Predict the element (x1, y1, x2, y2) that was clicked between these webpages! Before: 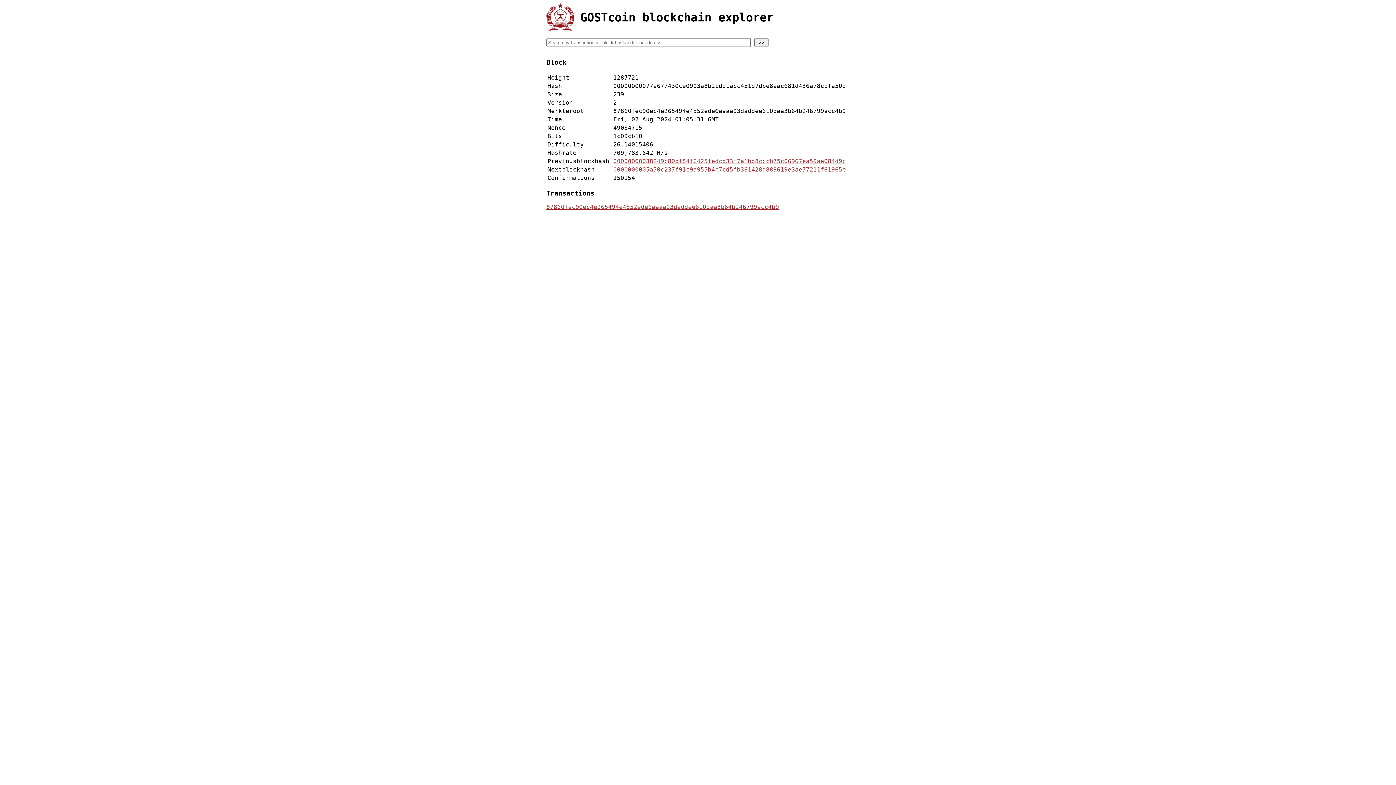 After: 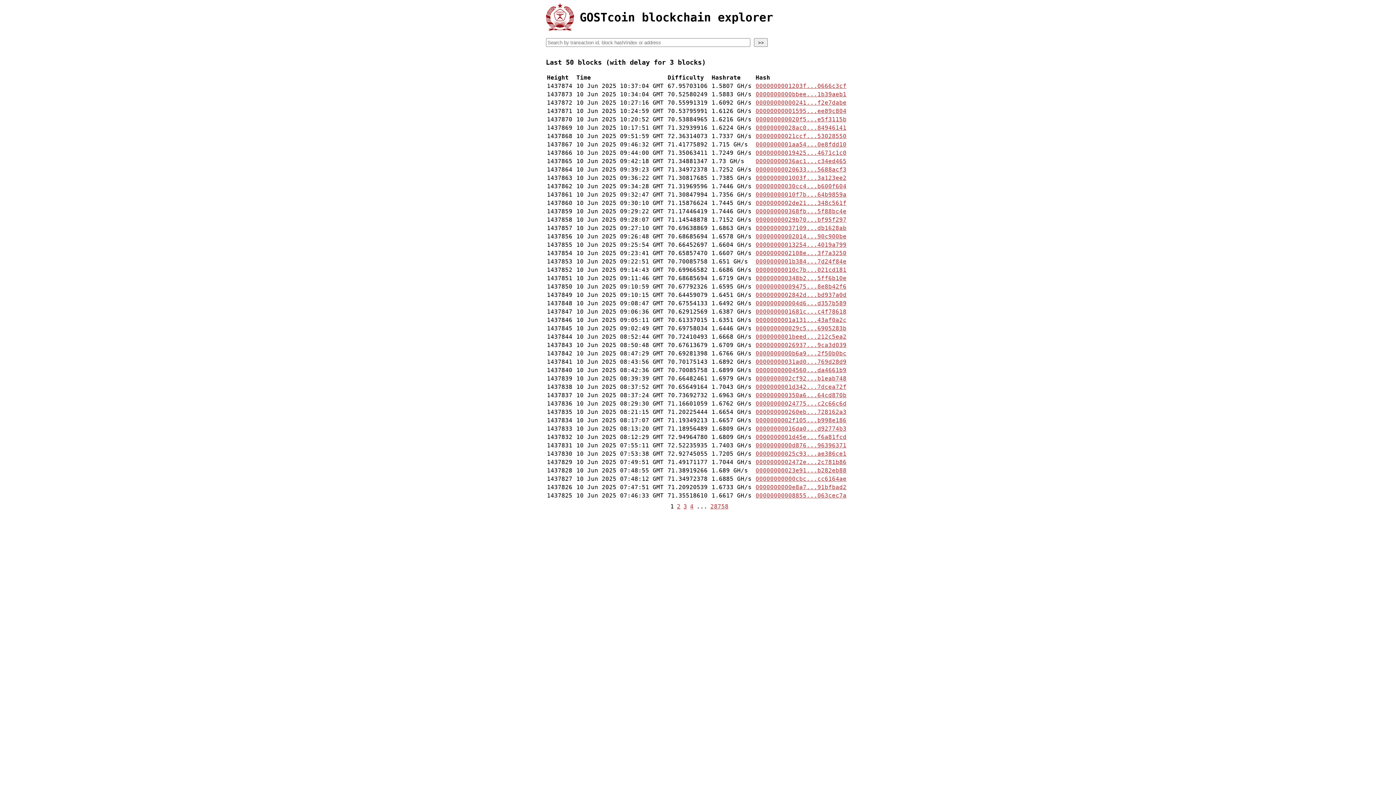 Action: label: GOSTcoin blockchain explorer bbox: (580, 10, 773, 24)